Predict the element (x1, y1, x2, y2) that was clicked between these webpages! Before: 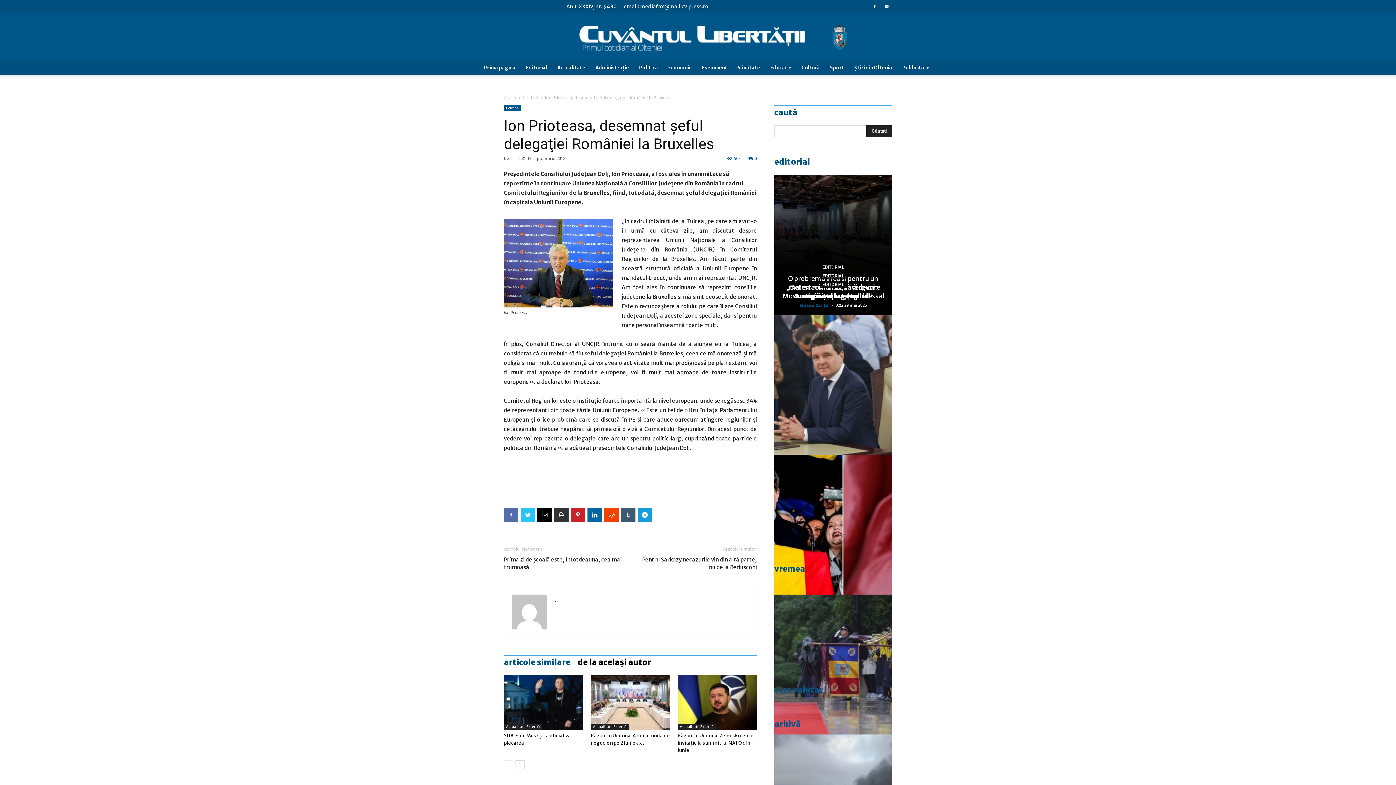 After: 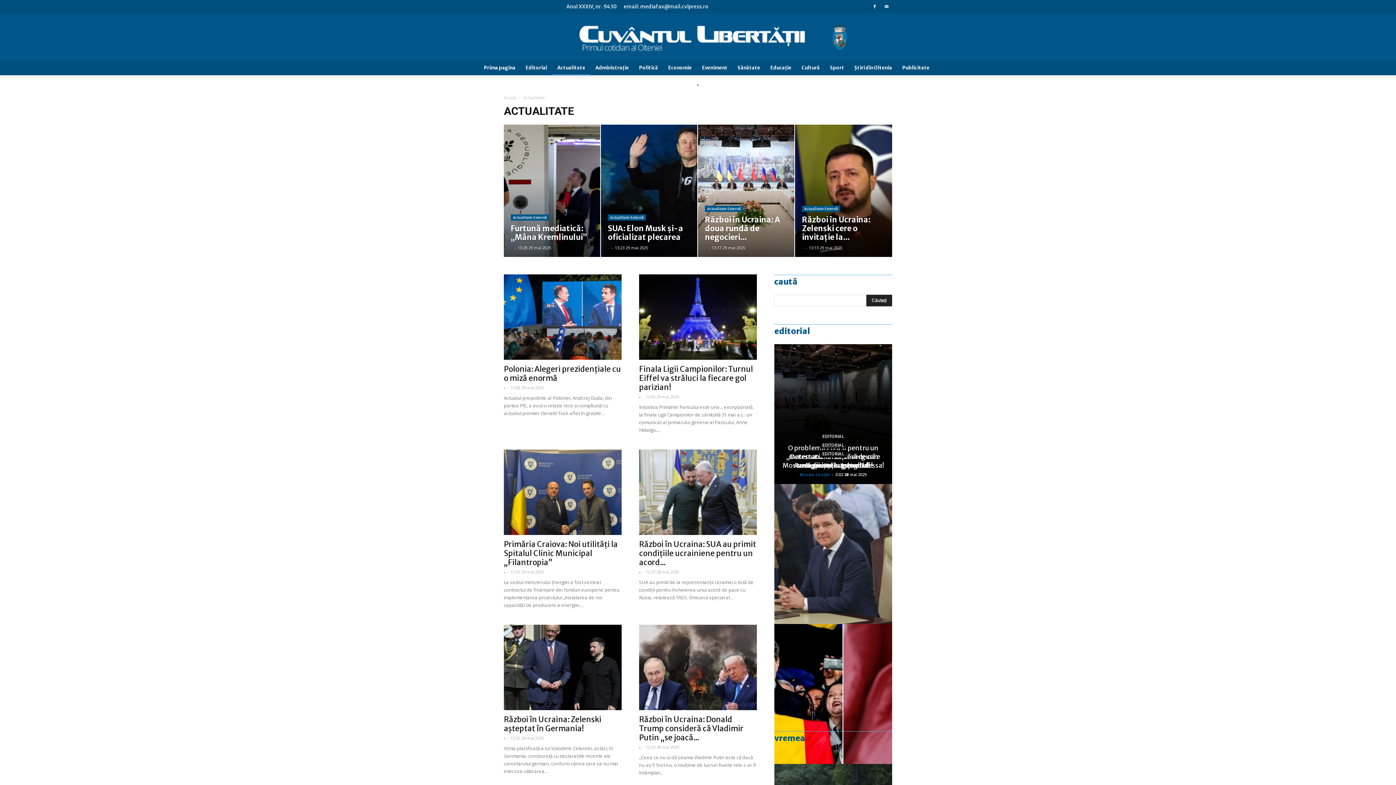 Action: label: Actualitate bbox: (552, 60, 590, 75)